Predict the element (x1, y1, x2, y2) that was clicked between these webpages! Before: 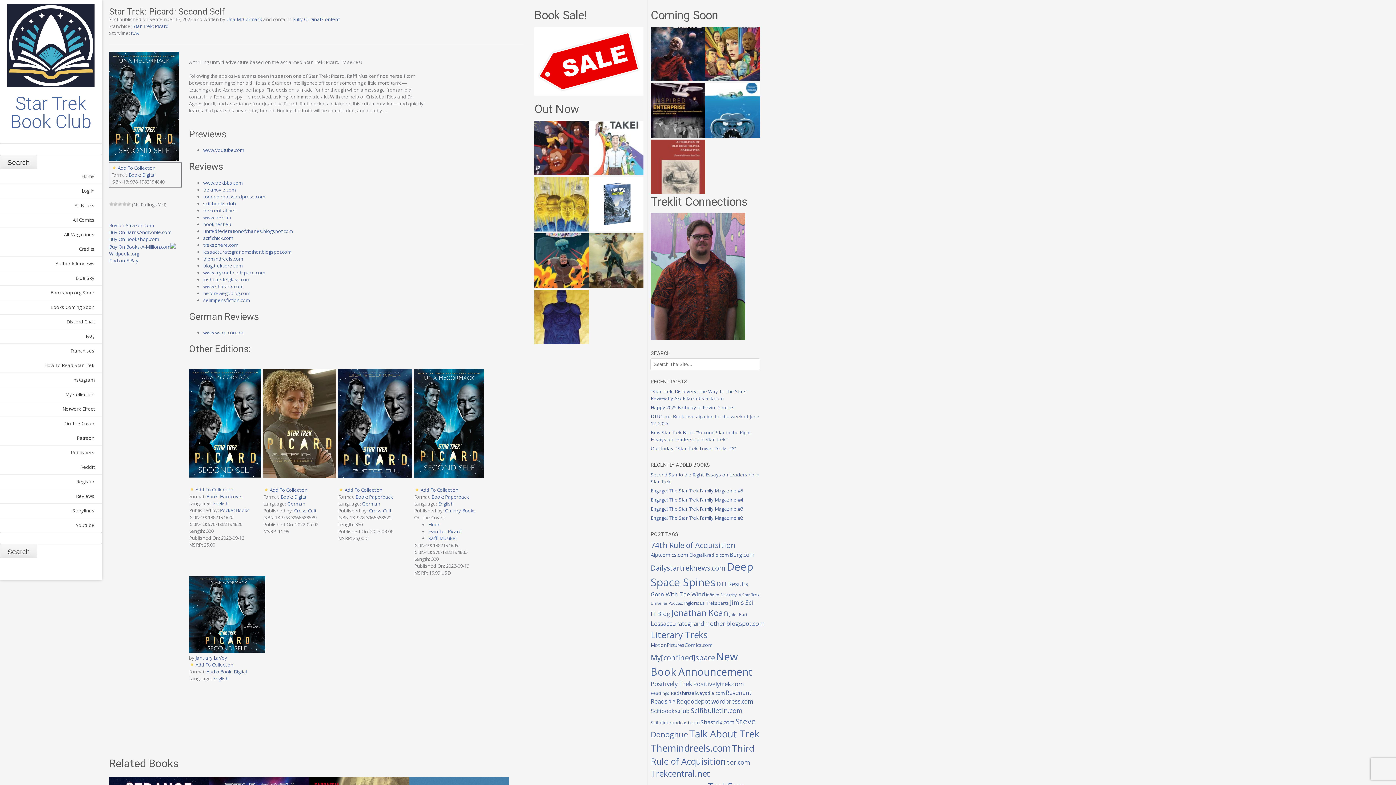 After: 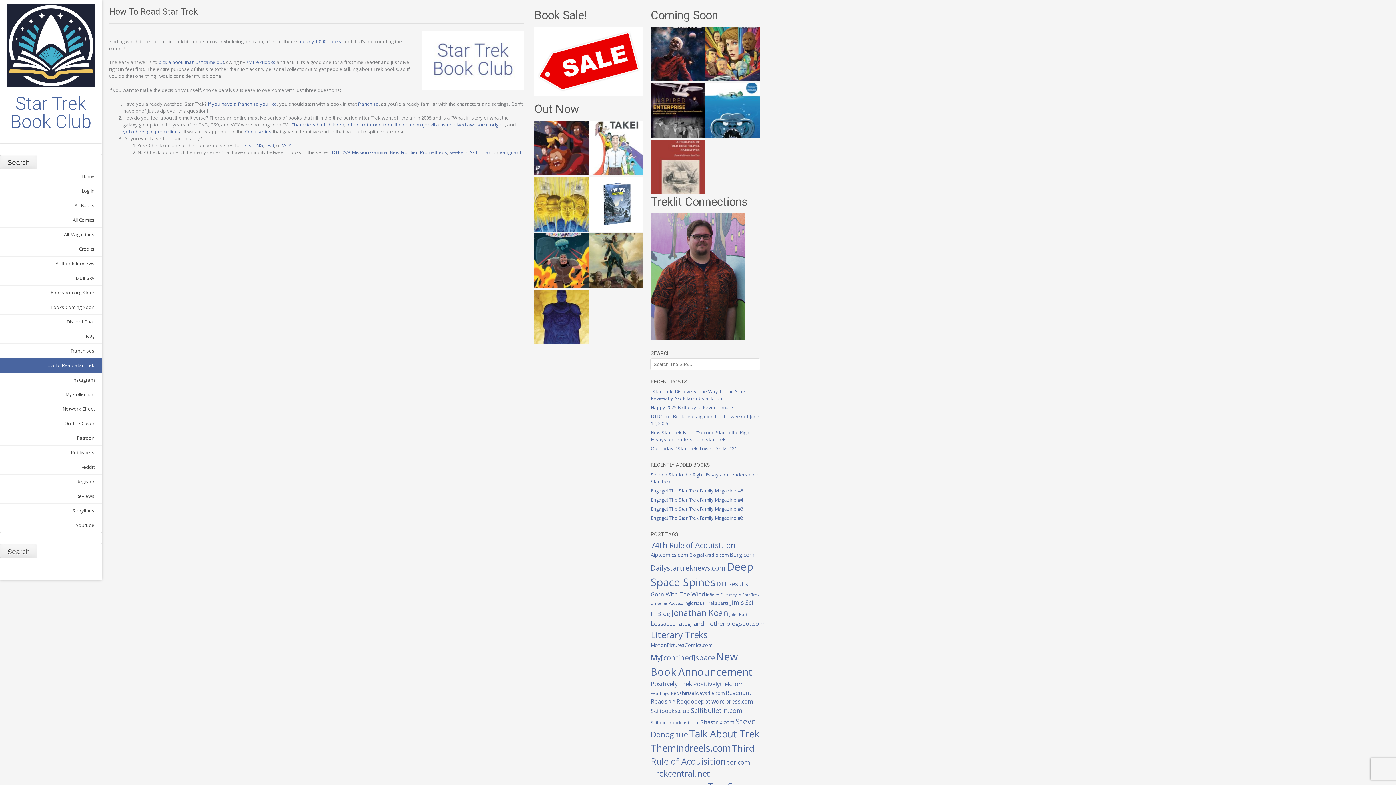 Action: bbox: (0, 358, 101, 373) label: How To Read Star Trek